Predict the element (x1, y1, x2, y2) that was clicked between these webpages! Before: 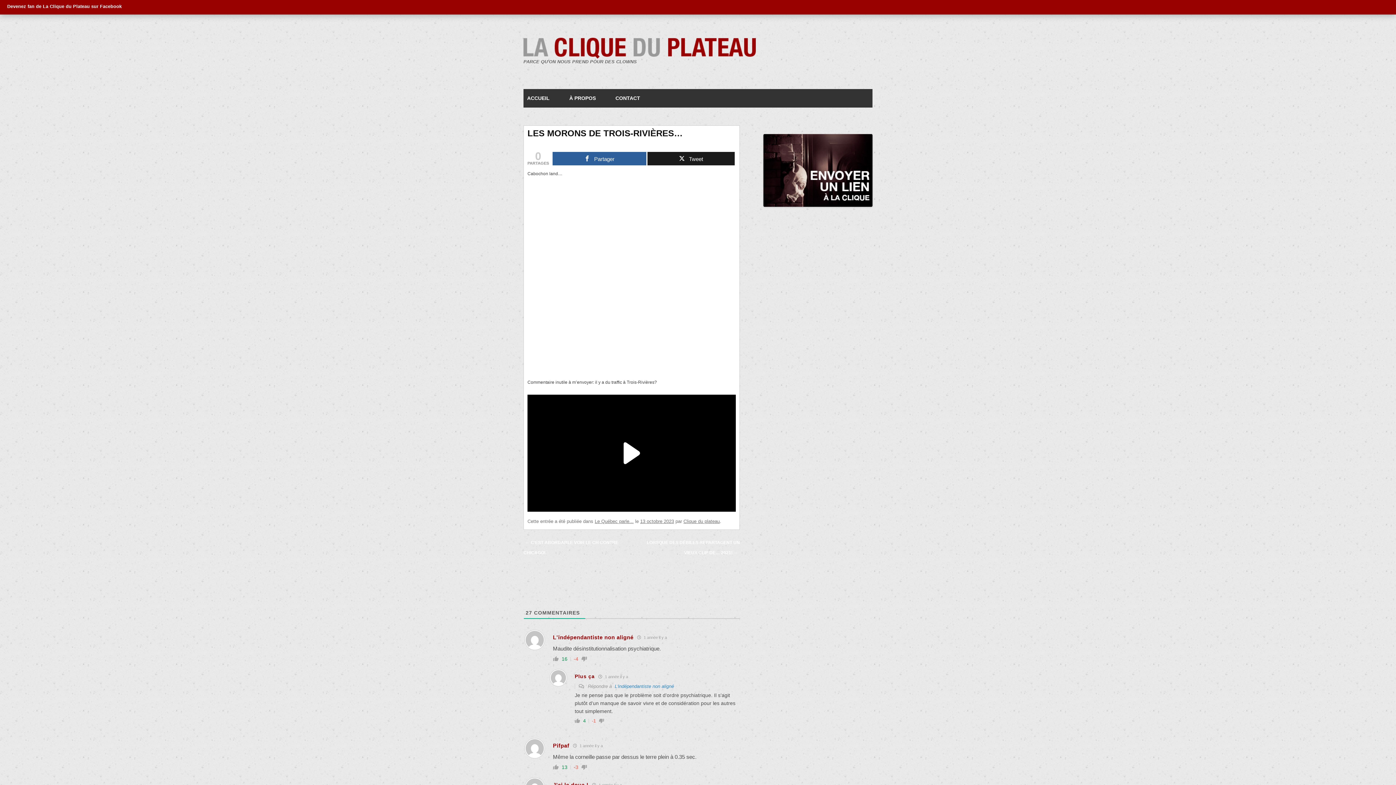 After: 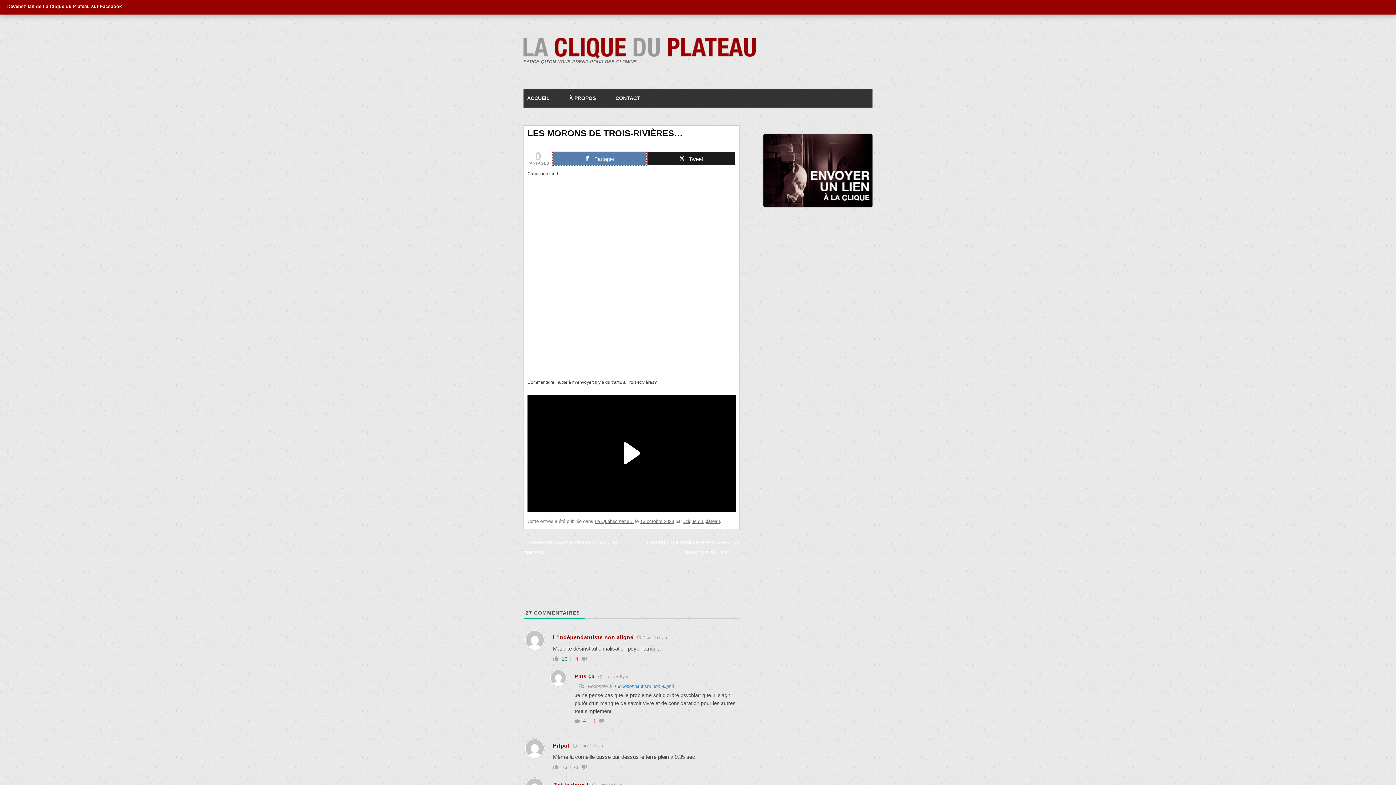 Action: bbox: (552, 152, 646, 165) label: Partager